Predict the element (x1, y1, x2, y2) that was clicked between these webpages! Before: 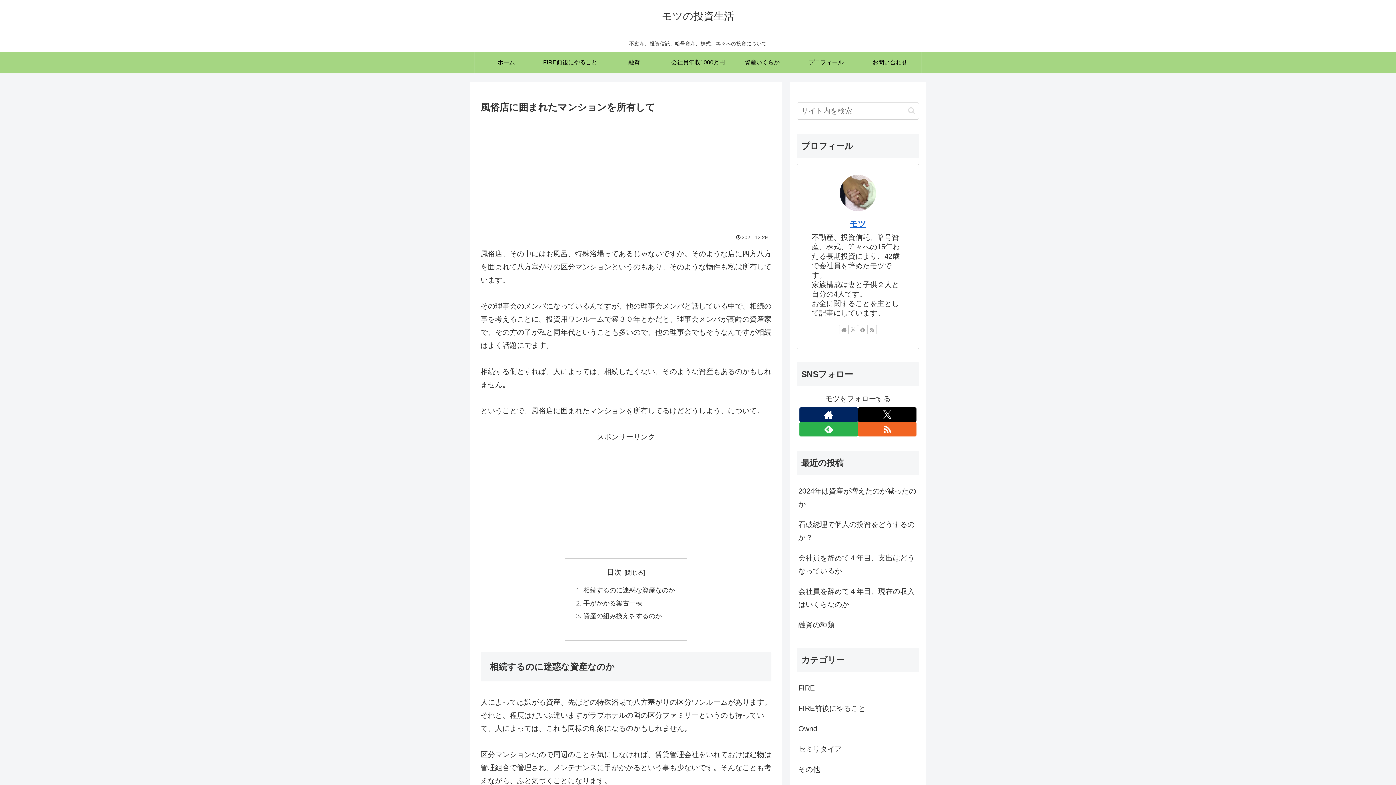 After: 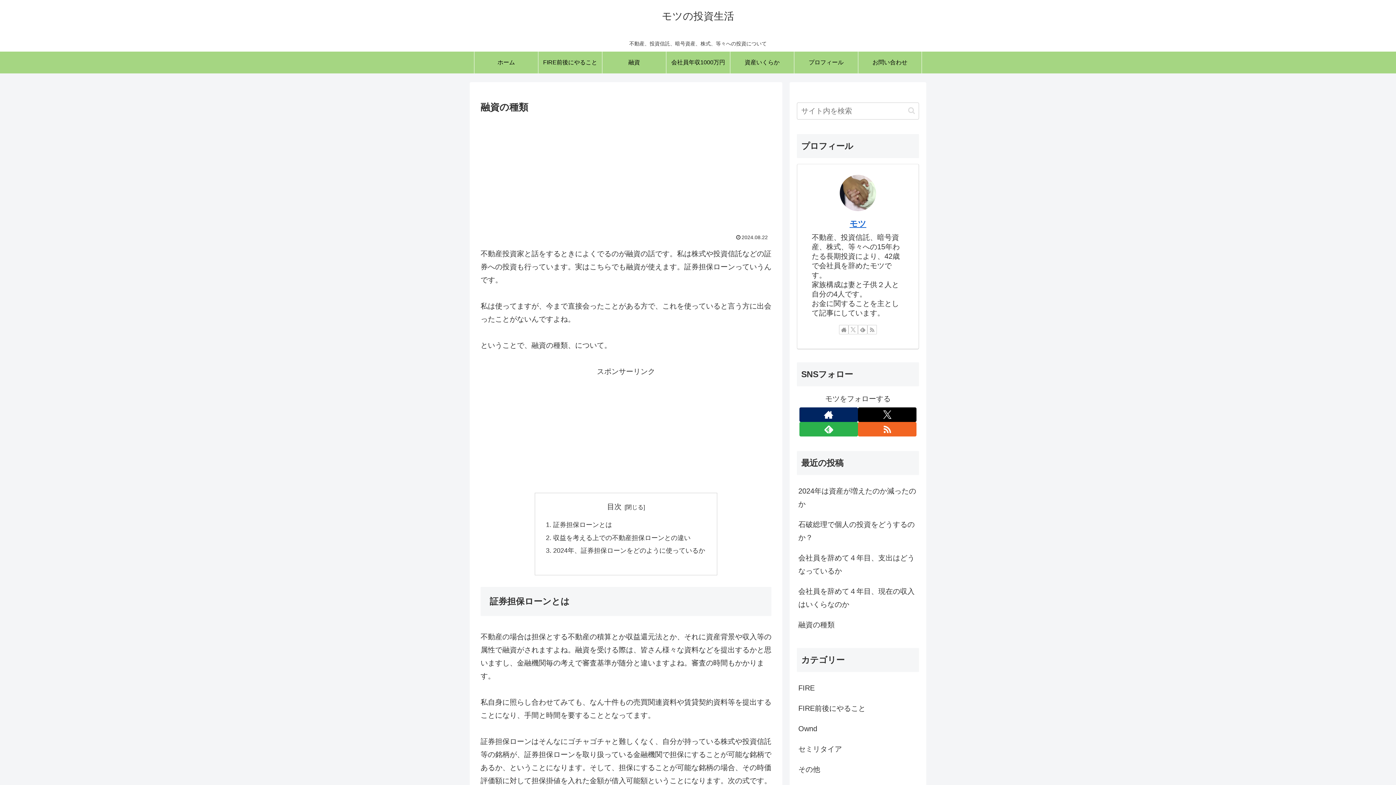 Action: bbox: (797, 614, 919, 635) label: 融資の種類